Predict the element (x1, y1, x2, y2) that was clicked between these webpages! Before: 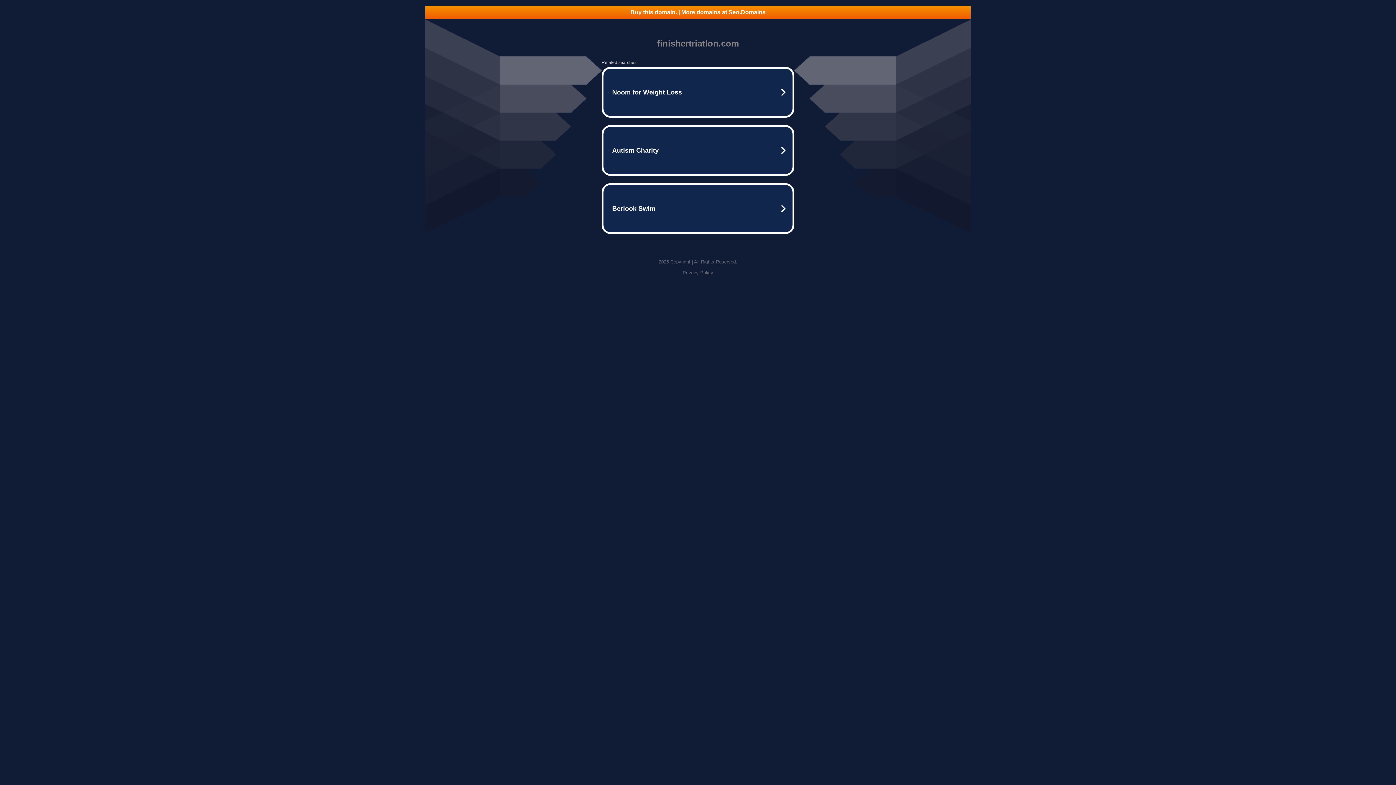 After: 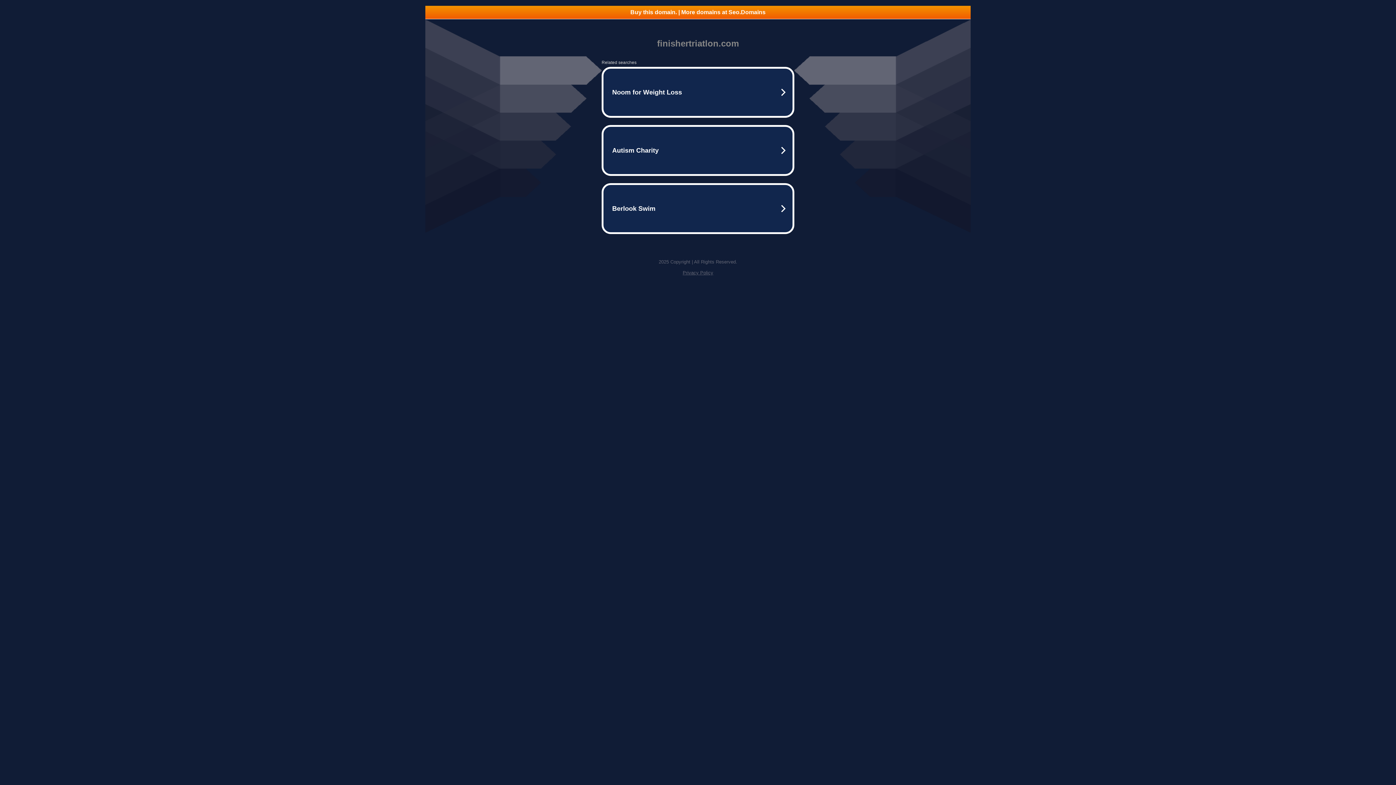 Action: bbox: (425, 5, 970, 18) label: Buy this domain. | More domains at Seo.Domains